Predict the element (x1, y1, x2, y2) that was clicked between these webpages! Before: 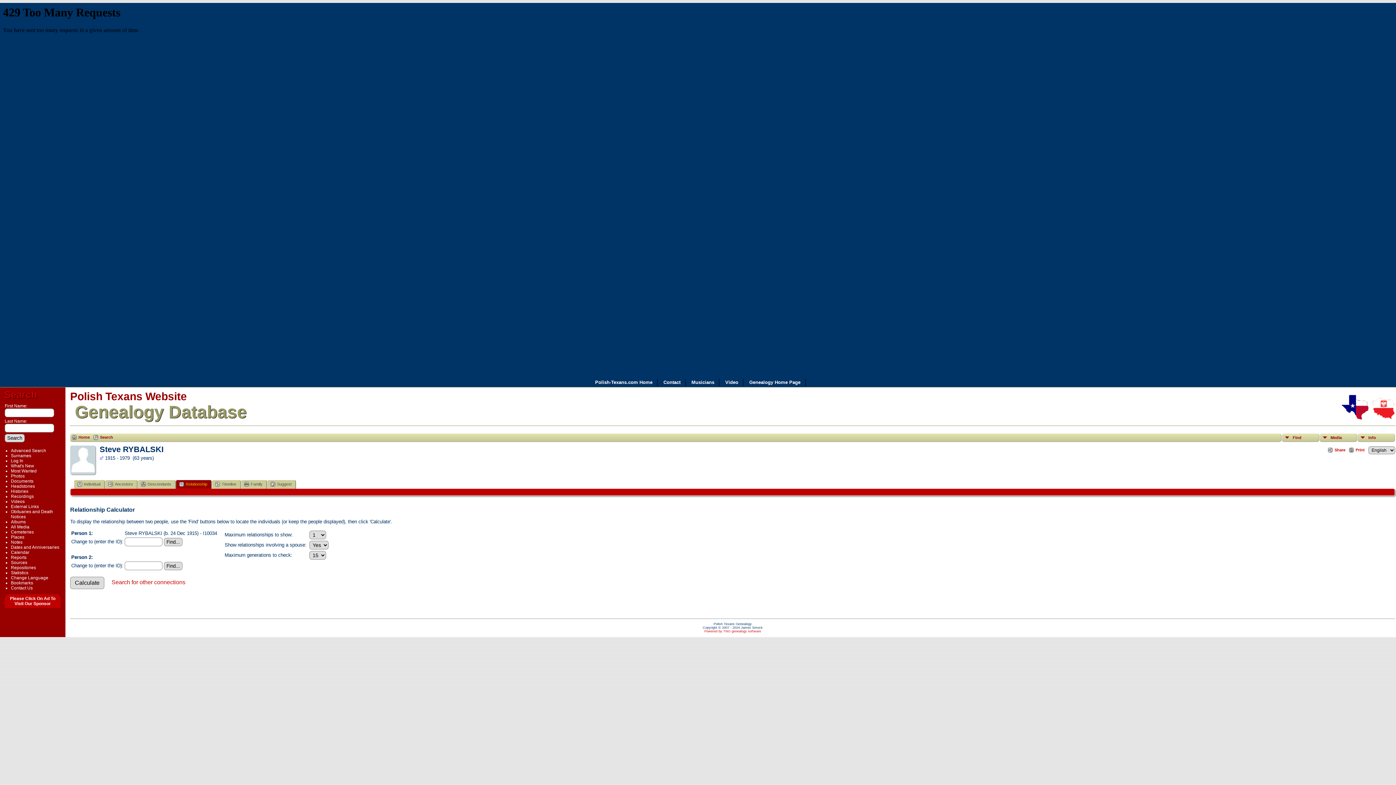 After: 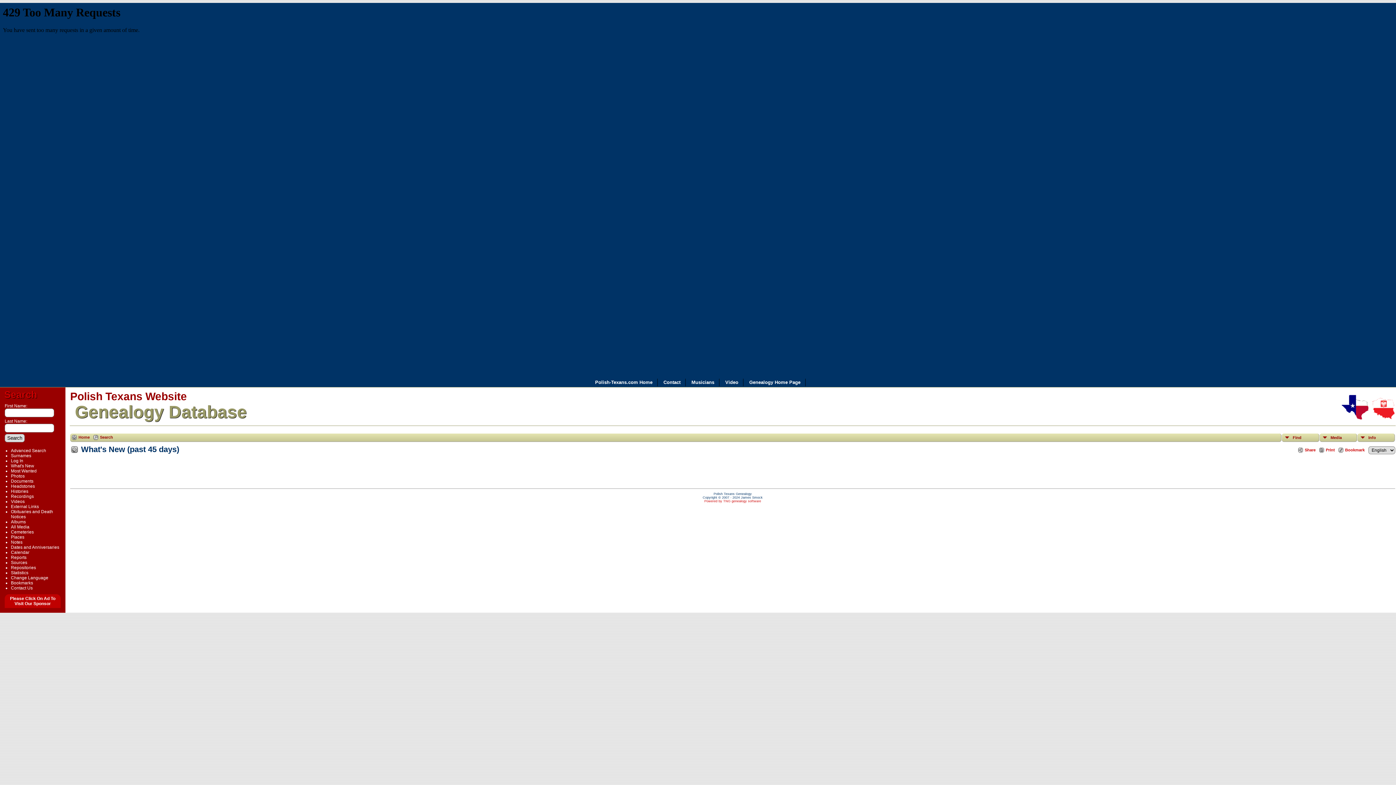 Action: label: What's New bbox: (10, 463, 34, 468)